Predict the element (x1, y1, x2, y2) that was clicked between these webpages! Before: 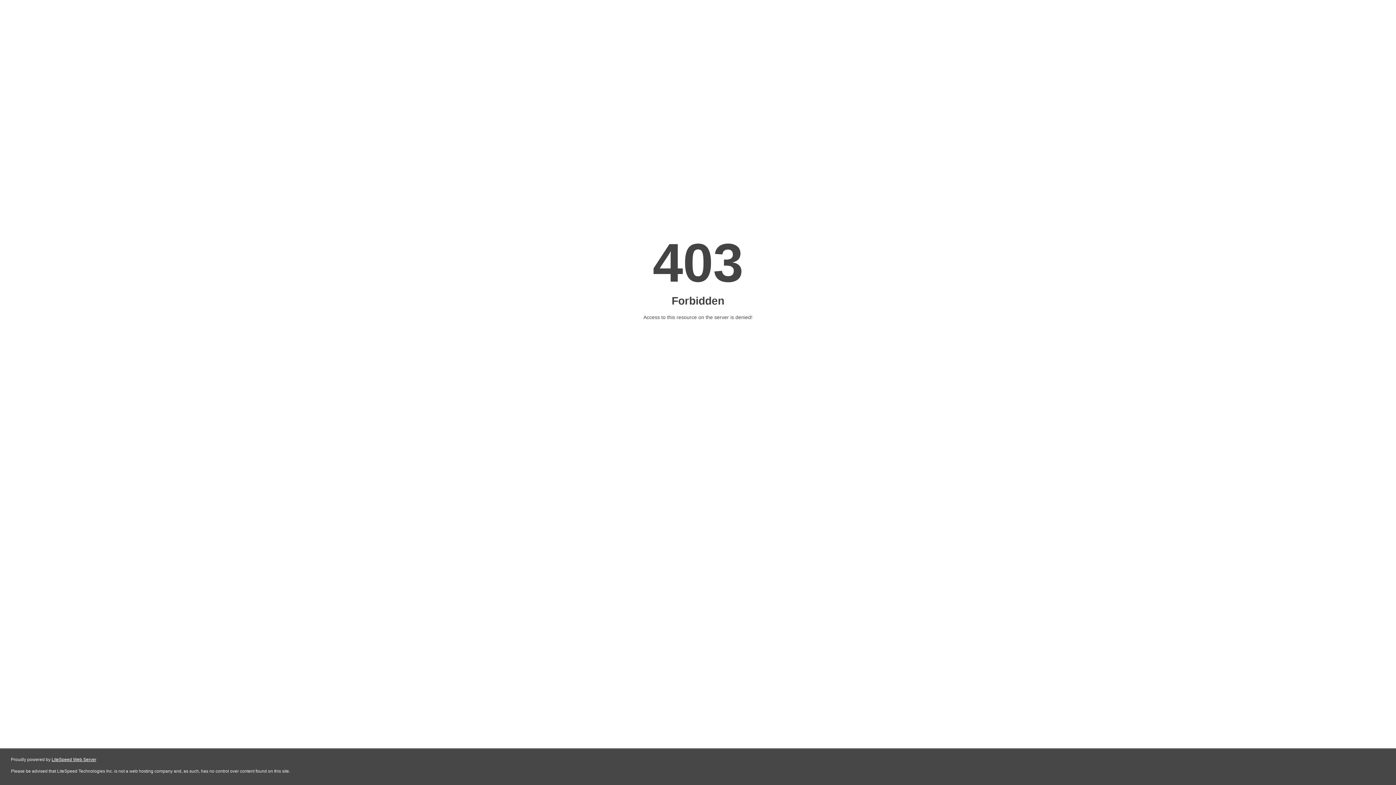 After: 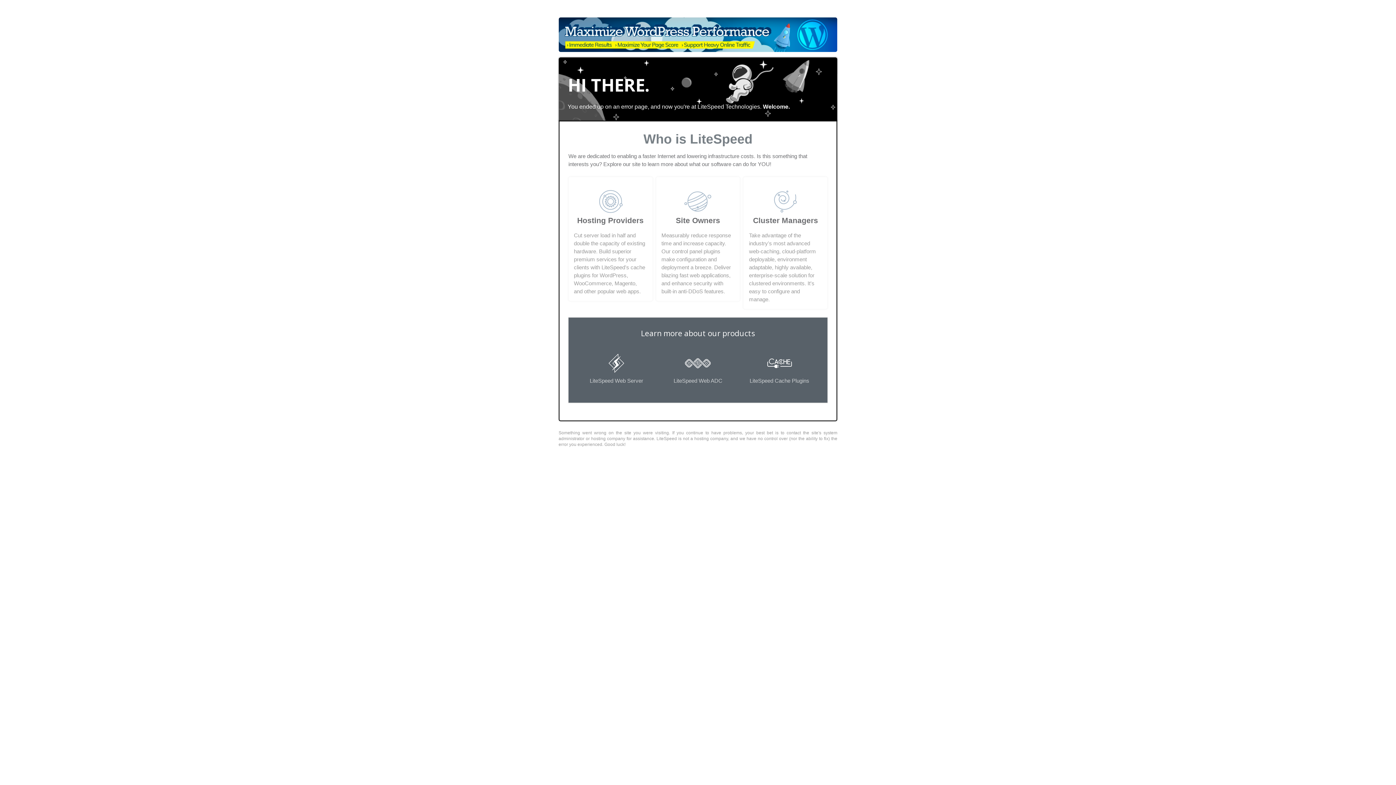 Action: label: LiteSpeed Web Server bbox: (51, 757, 96, 762)